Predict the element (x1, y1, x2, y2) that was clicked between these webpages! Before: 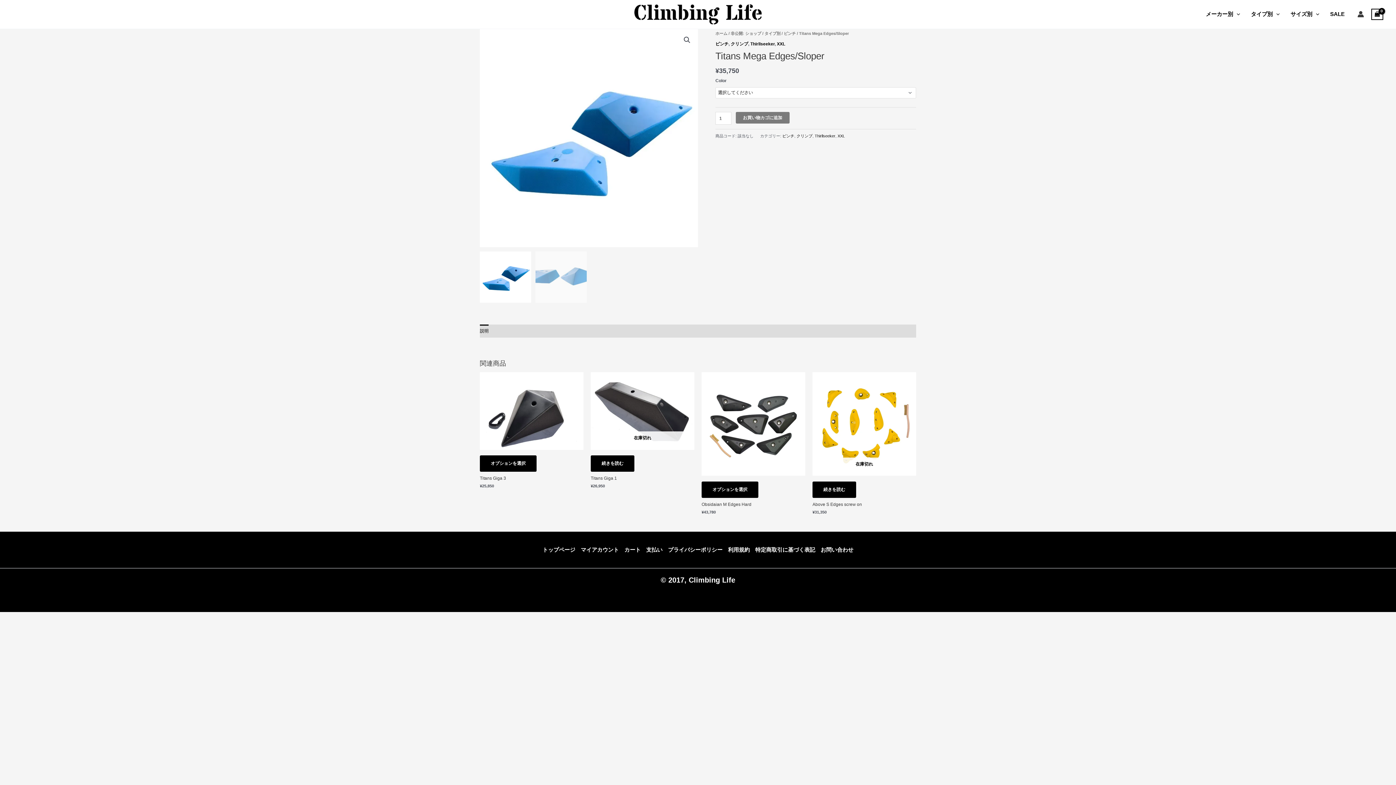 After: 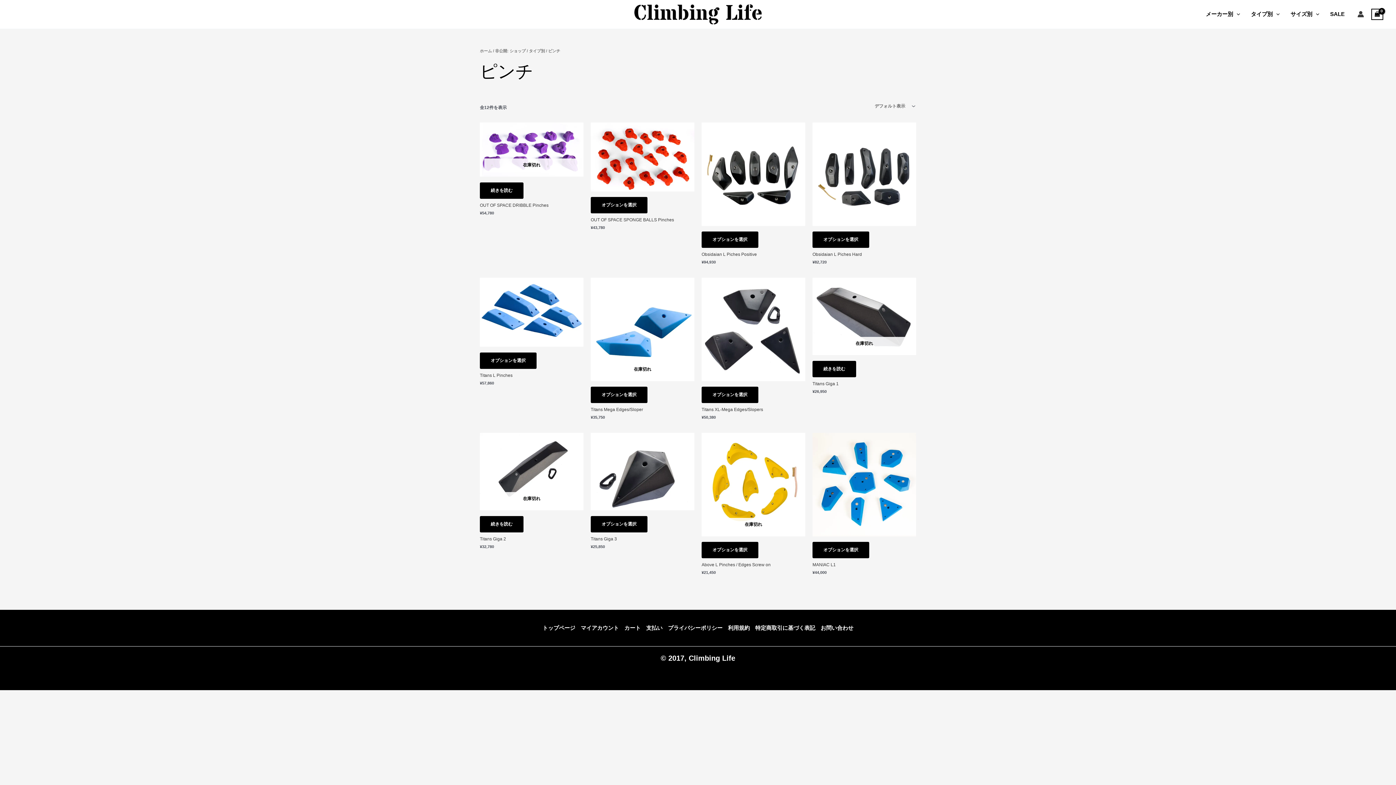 Action: label: ピンチ bbox: (784, 31, 796, 35)